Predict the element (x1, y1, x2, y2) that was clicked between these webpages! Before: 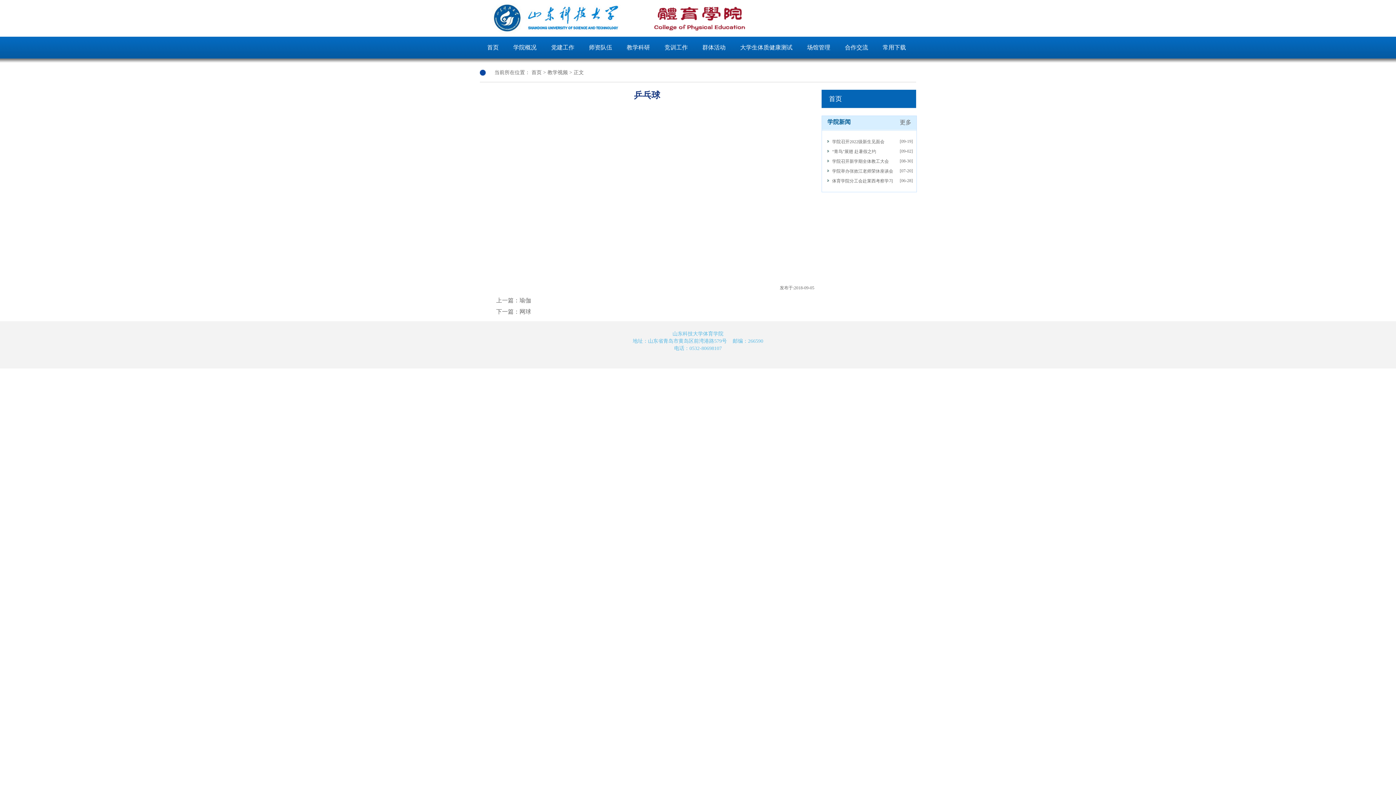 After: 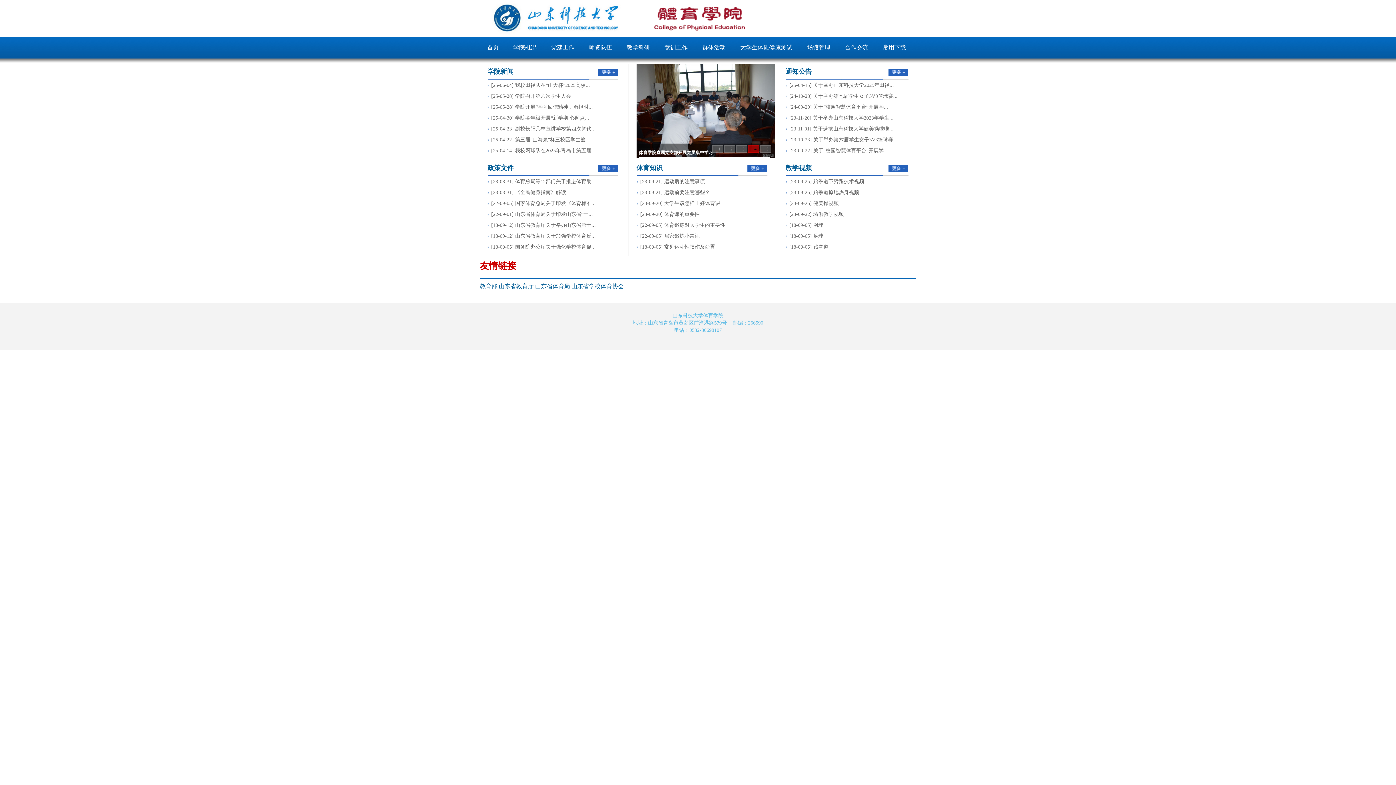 Action: label: 首页 bbox: (485, 36, 500, 58)